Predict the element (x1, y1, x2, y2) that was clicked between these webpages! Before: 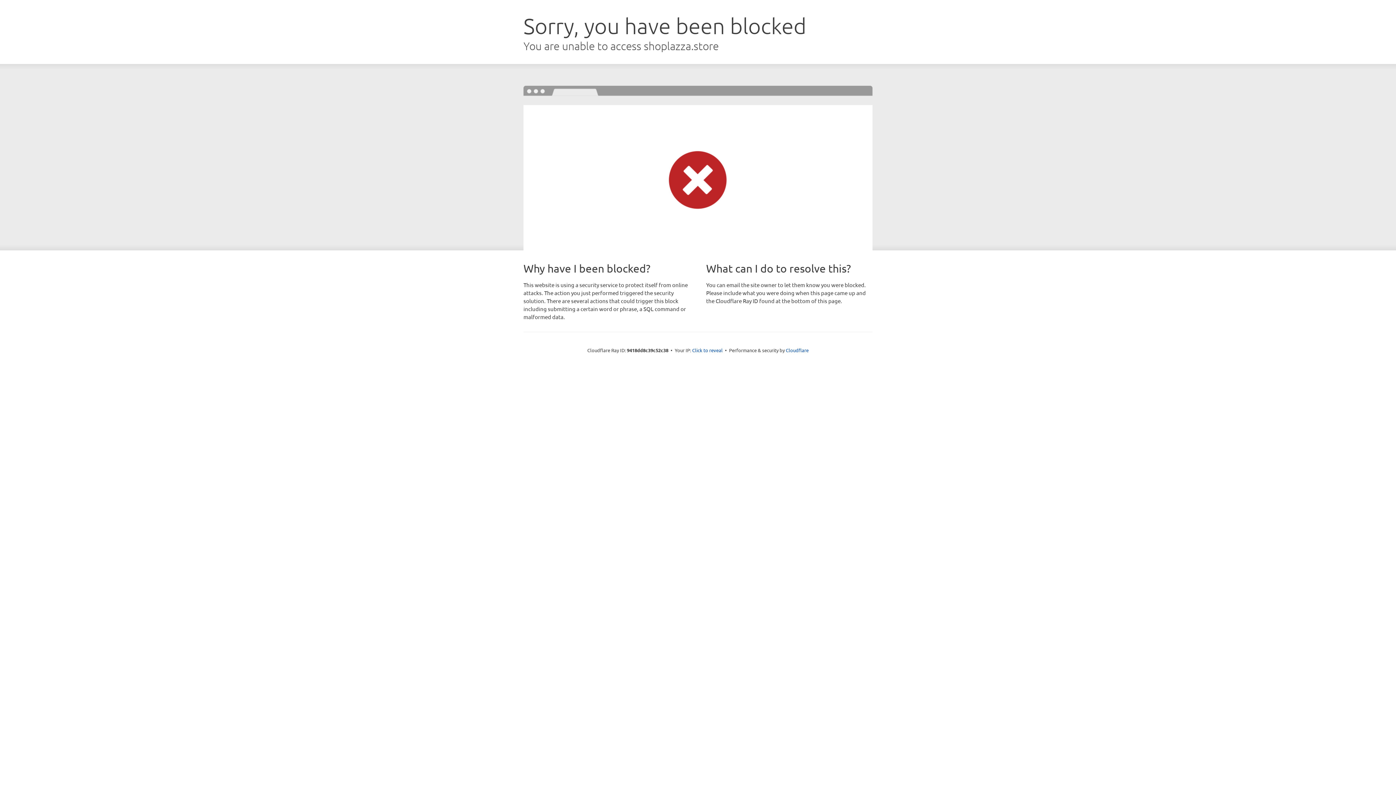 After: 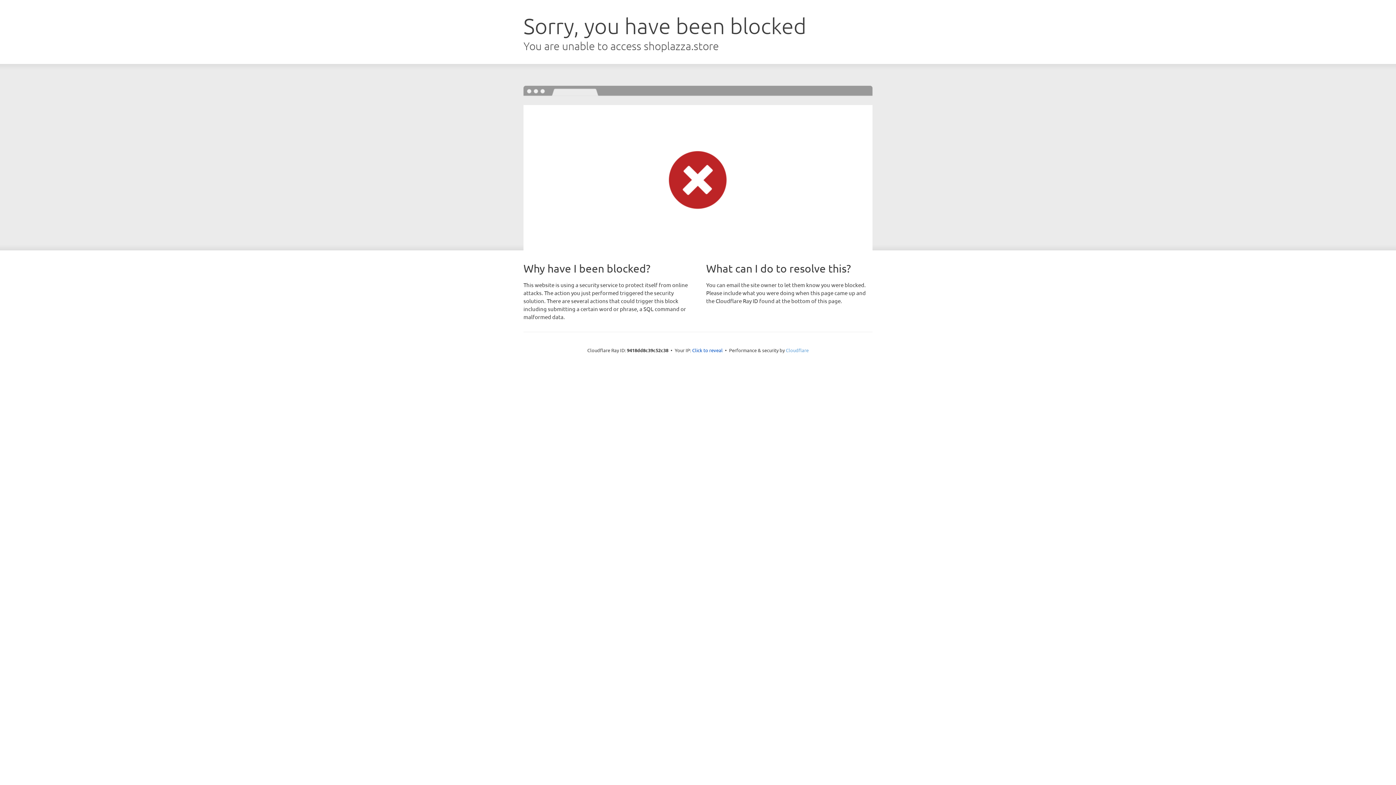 Action: label: Cloudflare bbox: (786, 347, 808, 353)